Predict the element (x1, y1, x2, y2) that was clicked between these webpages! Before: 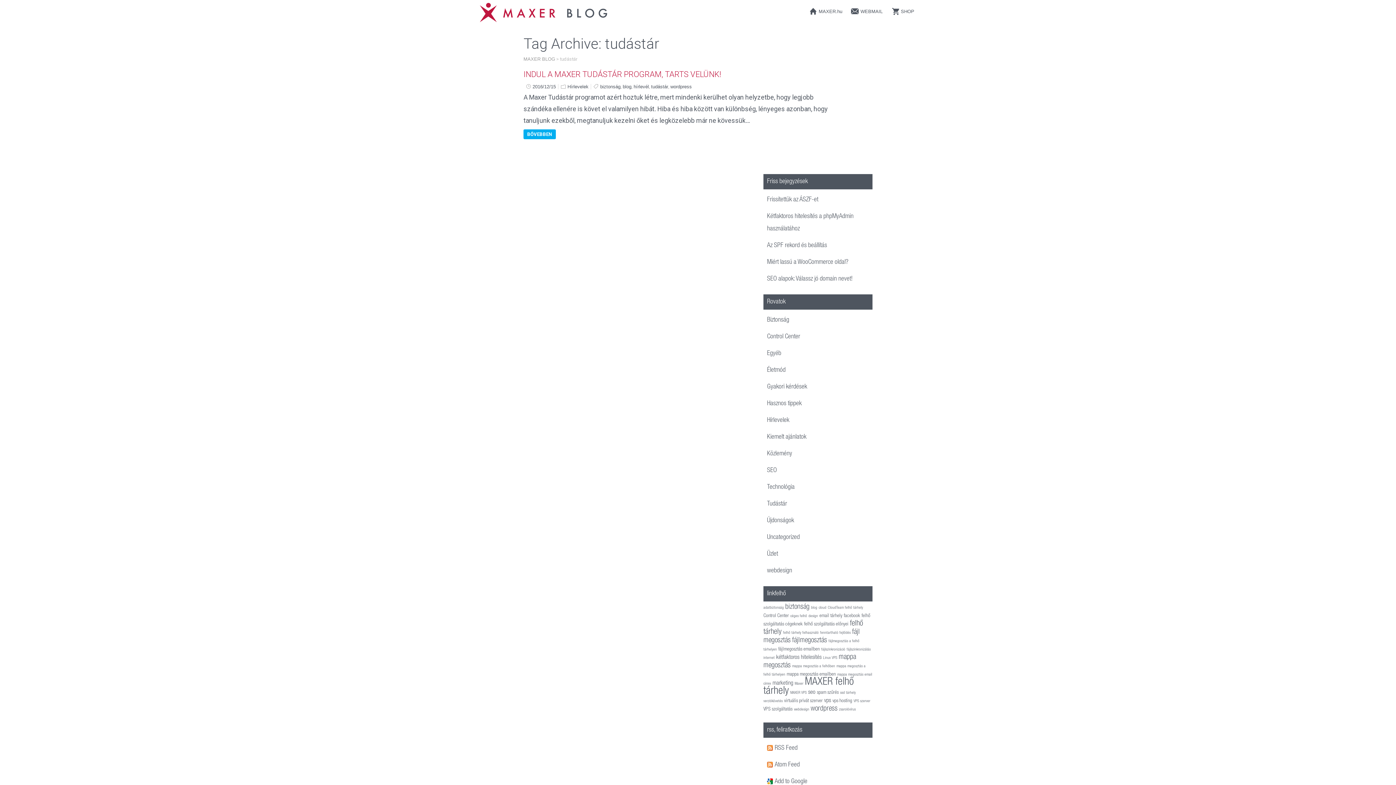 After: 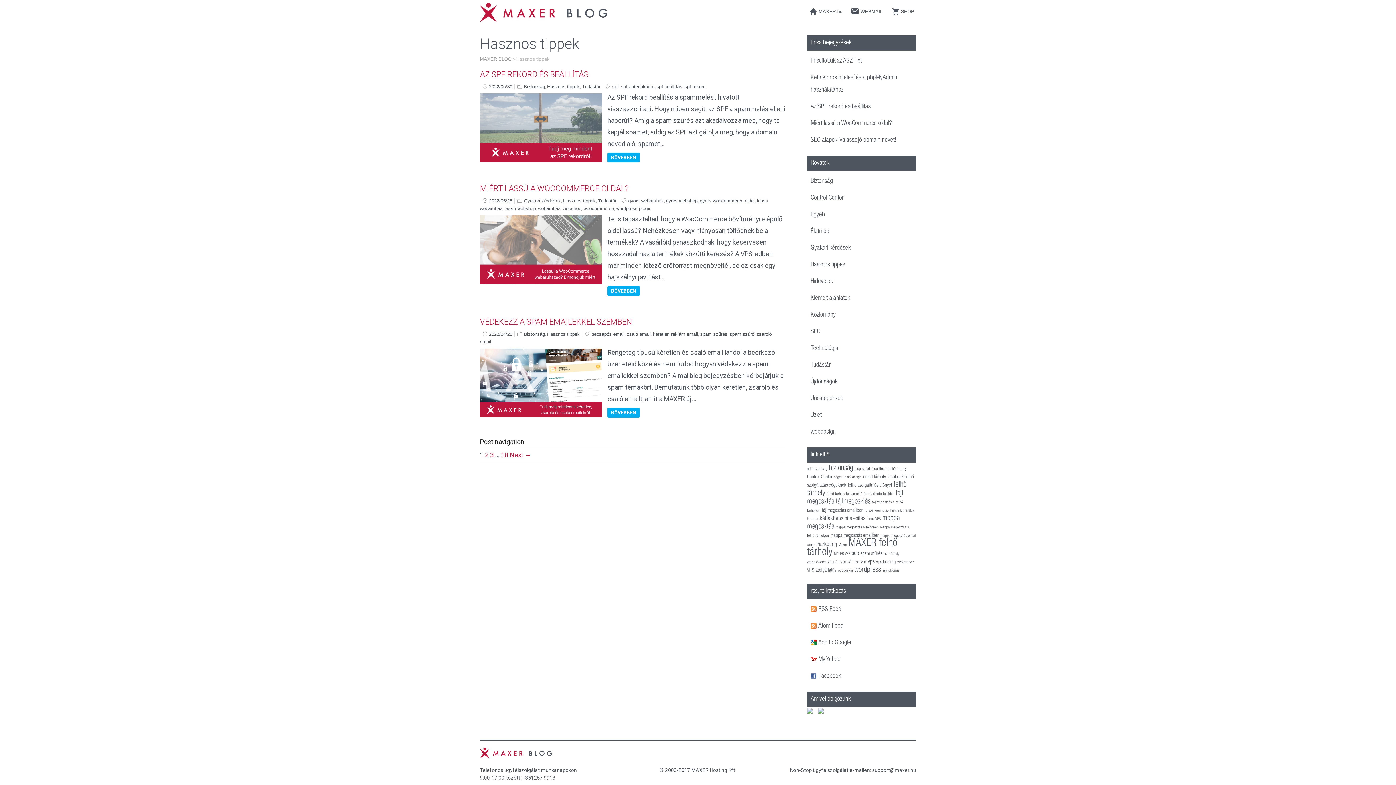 Action: bbox: (767, 400, 801, 407) label: Hasznos tippek